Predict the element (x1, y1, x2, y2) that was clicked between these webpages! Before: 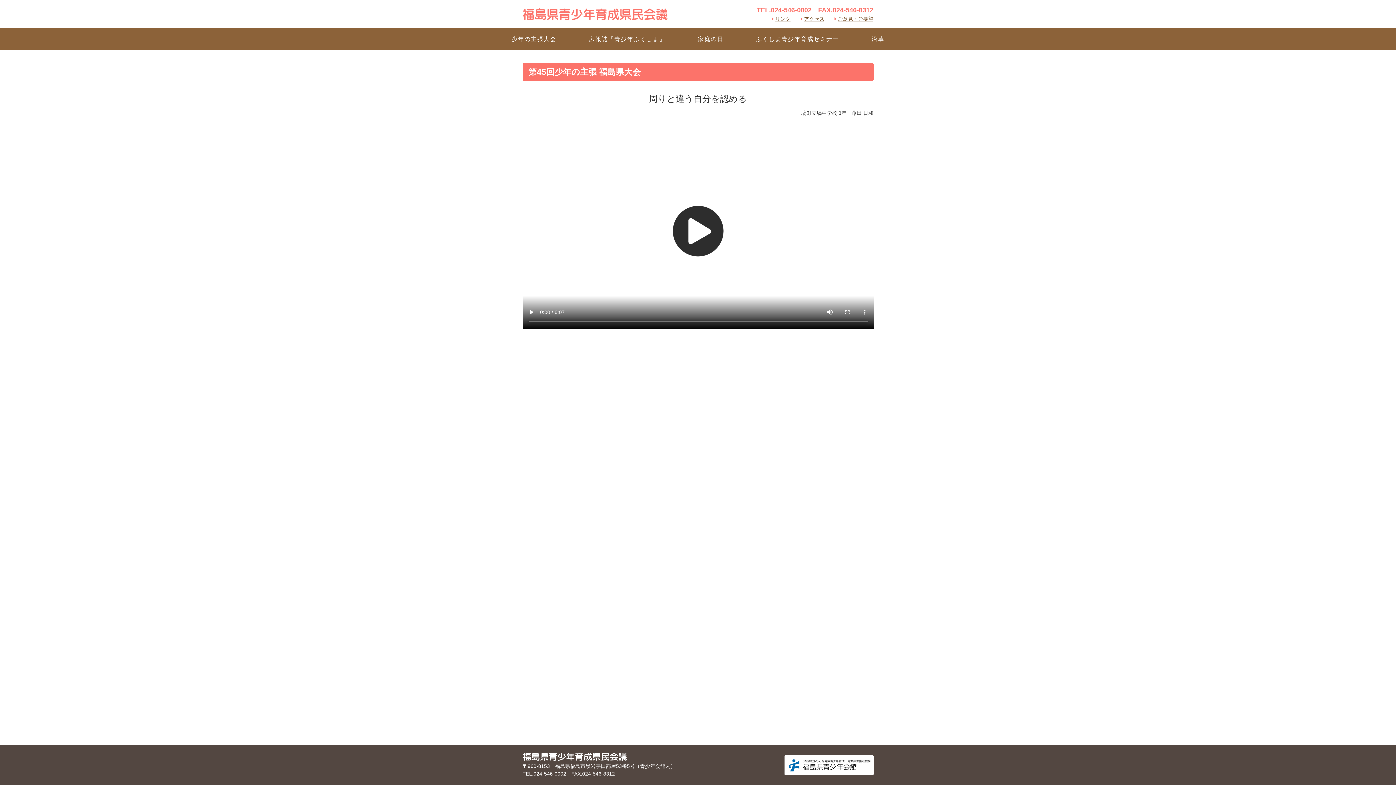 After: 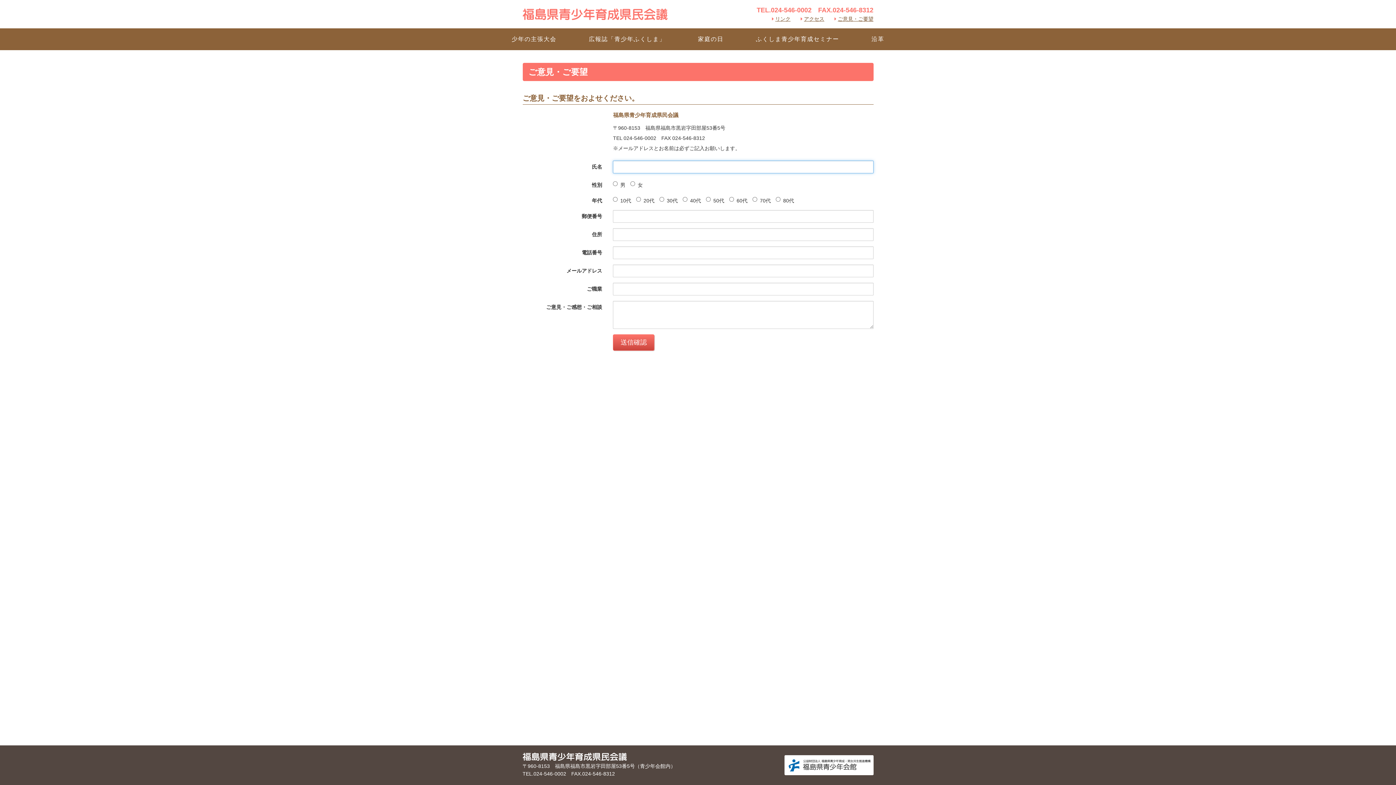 Action: label: ご意見・ご要望 bbox: (838, 16, 873, 21)